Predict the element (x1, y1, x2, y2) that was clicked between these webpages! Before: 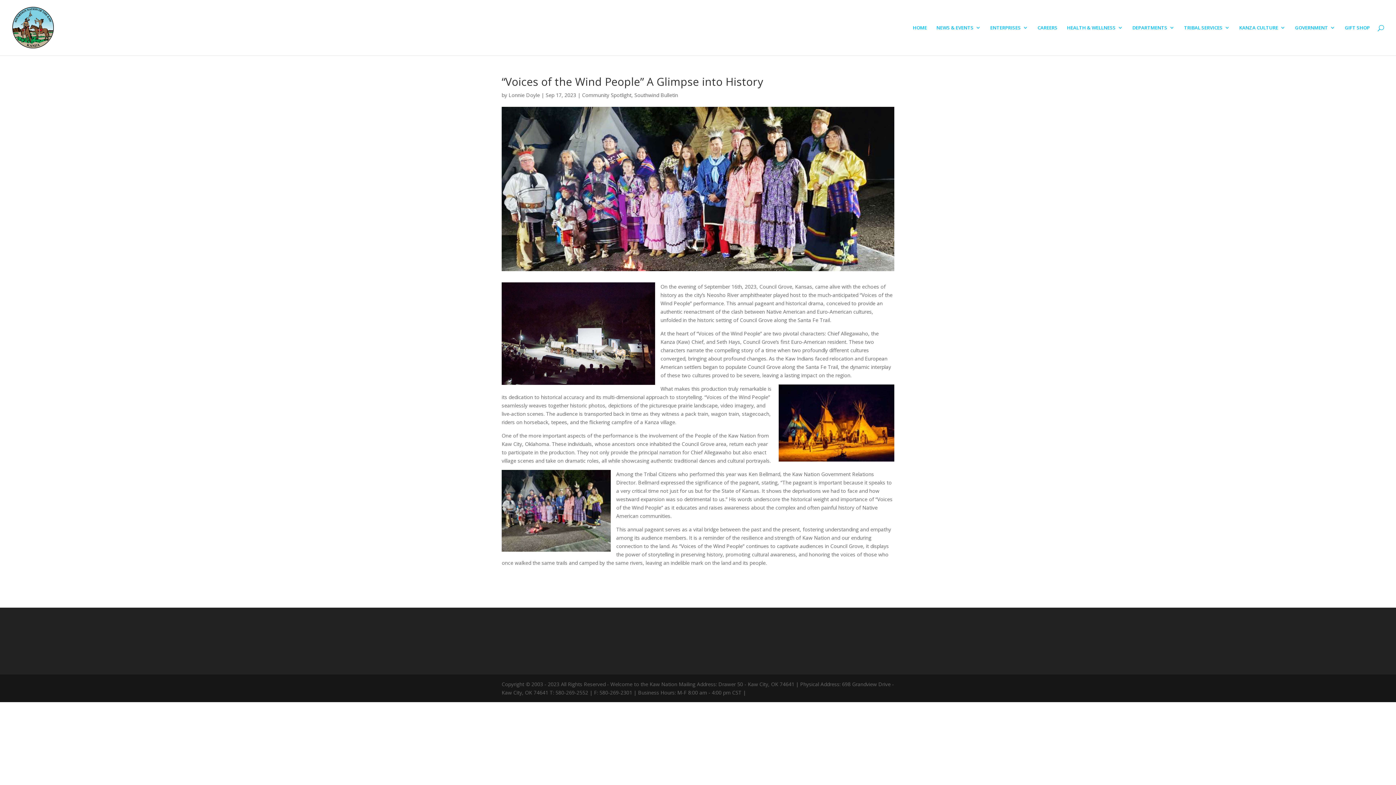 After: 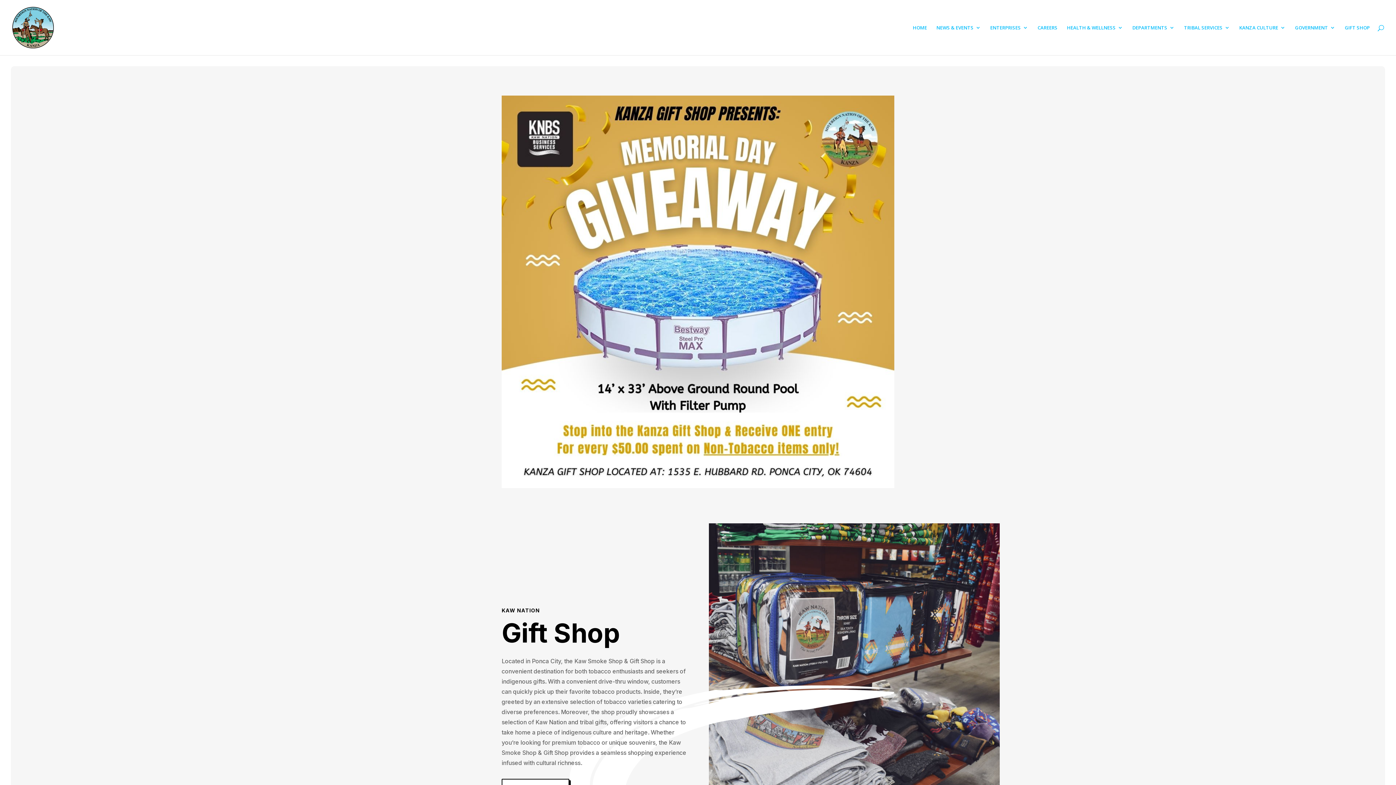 Action: bbox: (1345, 25, 1370, 55) label: GIFT SHOP